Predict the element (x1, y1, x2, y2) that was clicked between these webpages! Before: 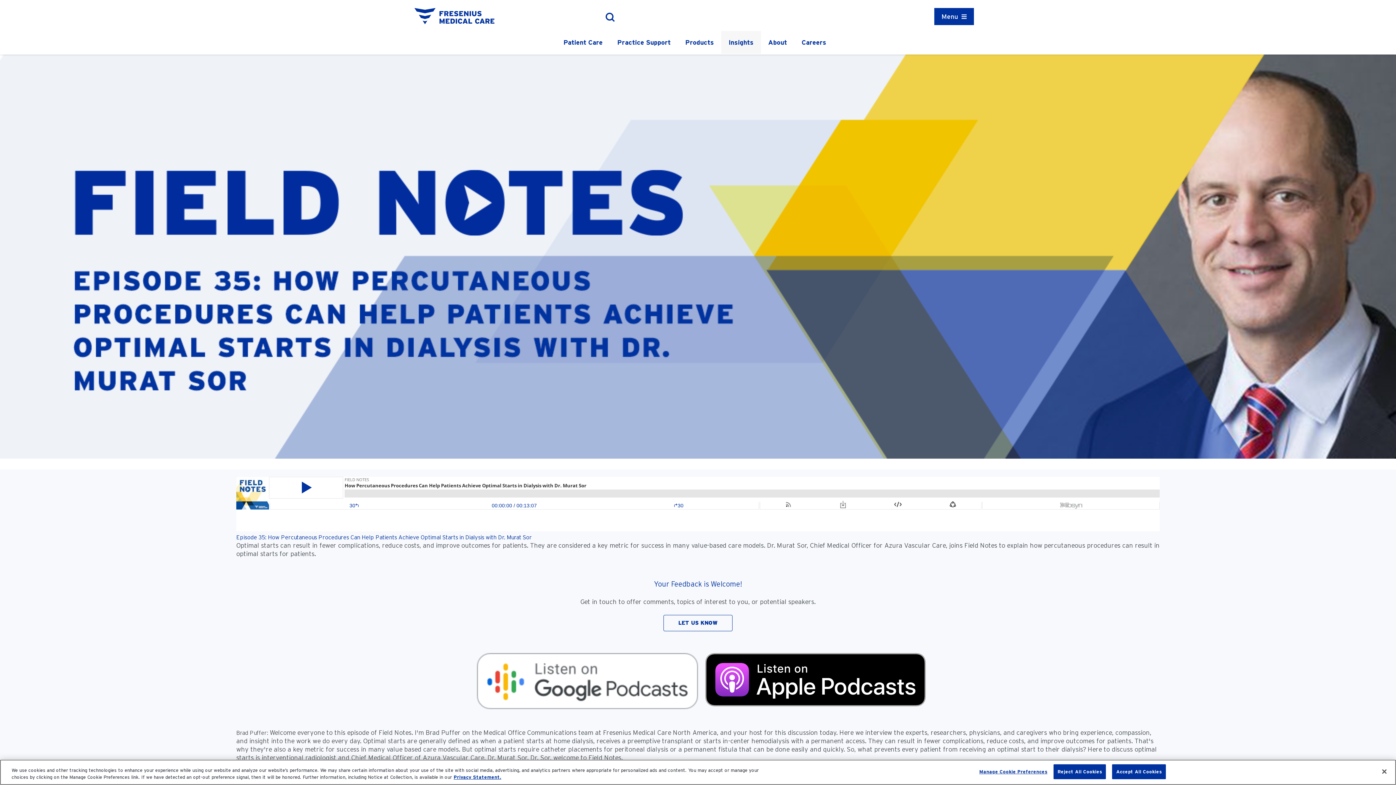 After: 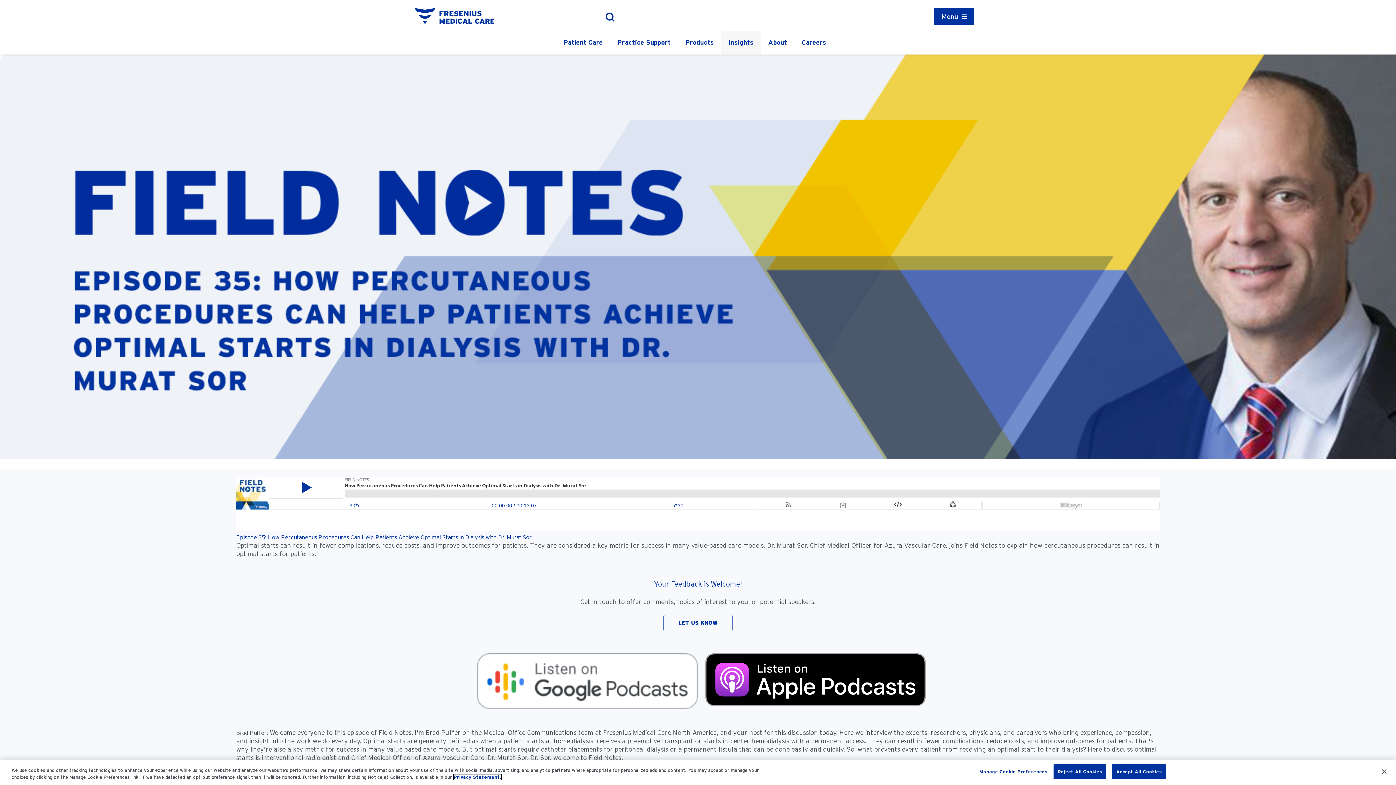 Action: label: More information about your privacy, opens in a new tab bbox: (453, 774, 501, 780)